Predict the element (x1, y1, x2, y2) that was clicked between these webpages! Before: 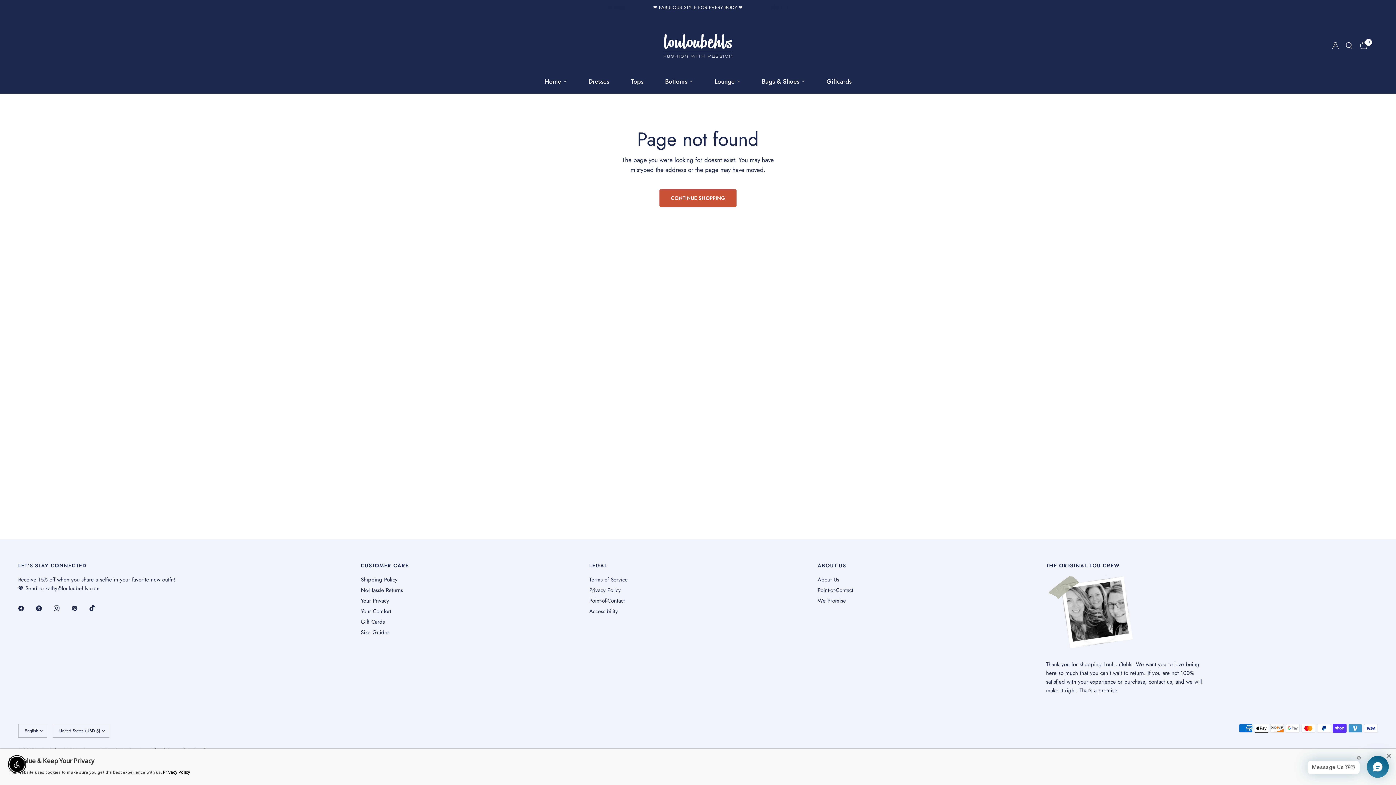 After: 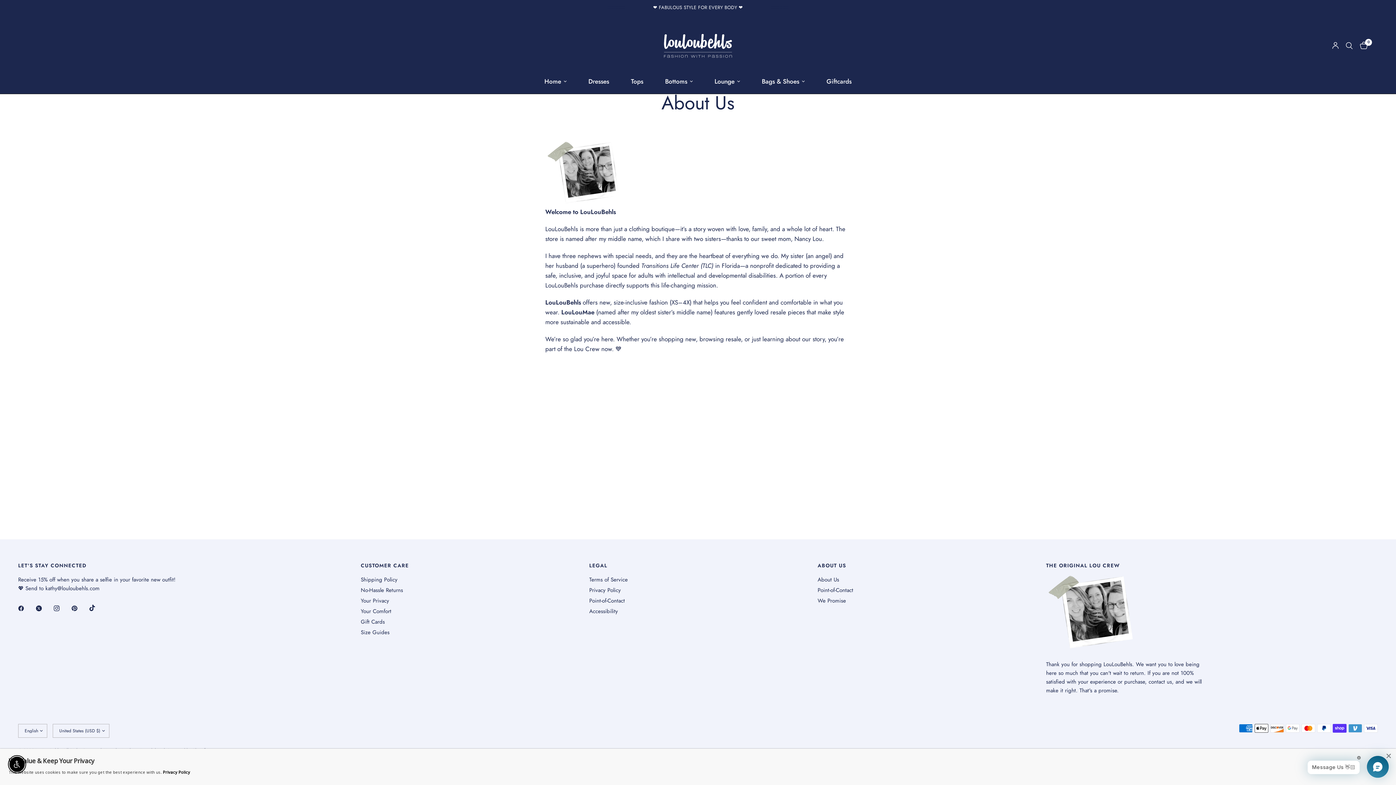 Action: bbox: (817, 576, 839, 584) label: About Us